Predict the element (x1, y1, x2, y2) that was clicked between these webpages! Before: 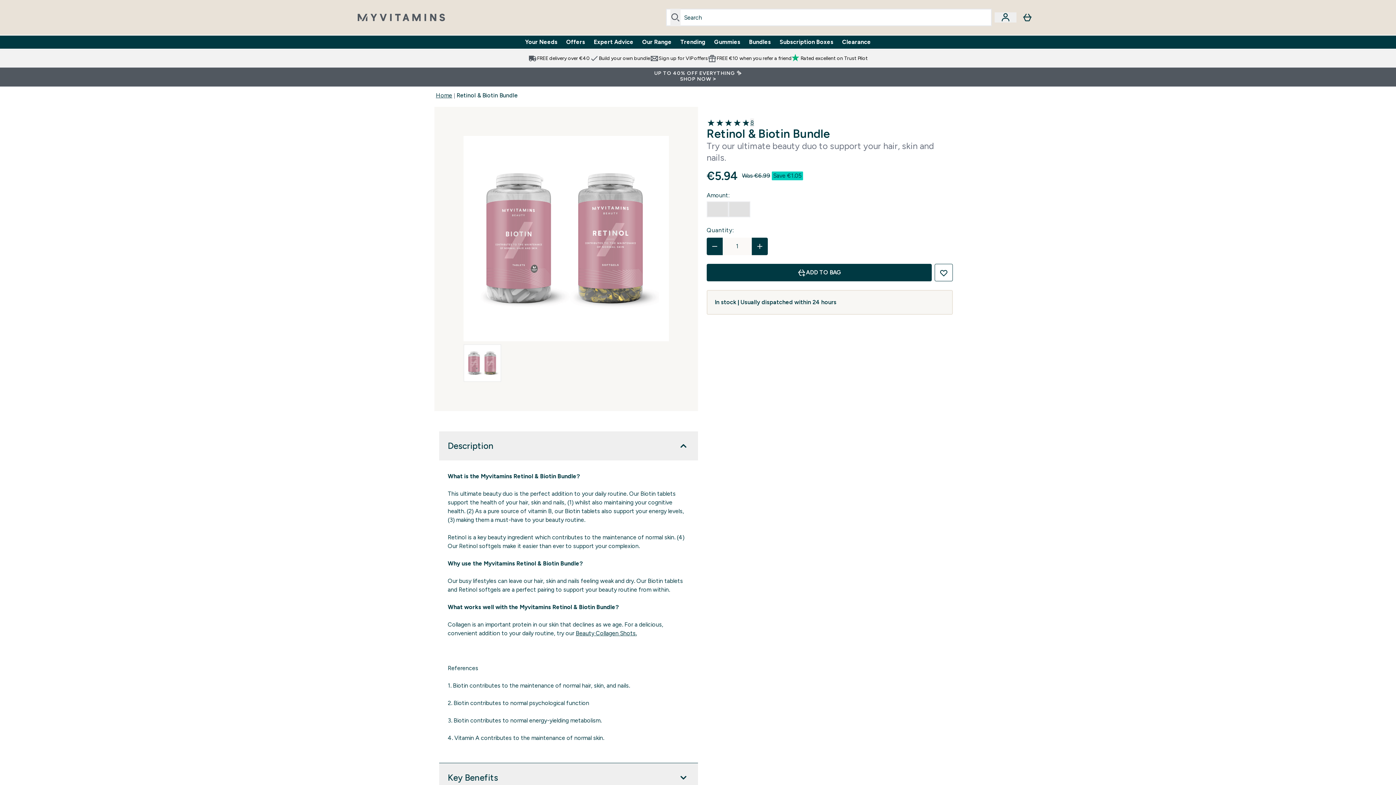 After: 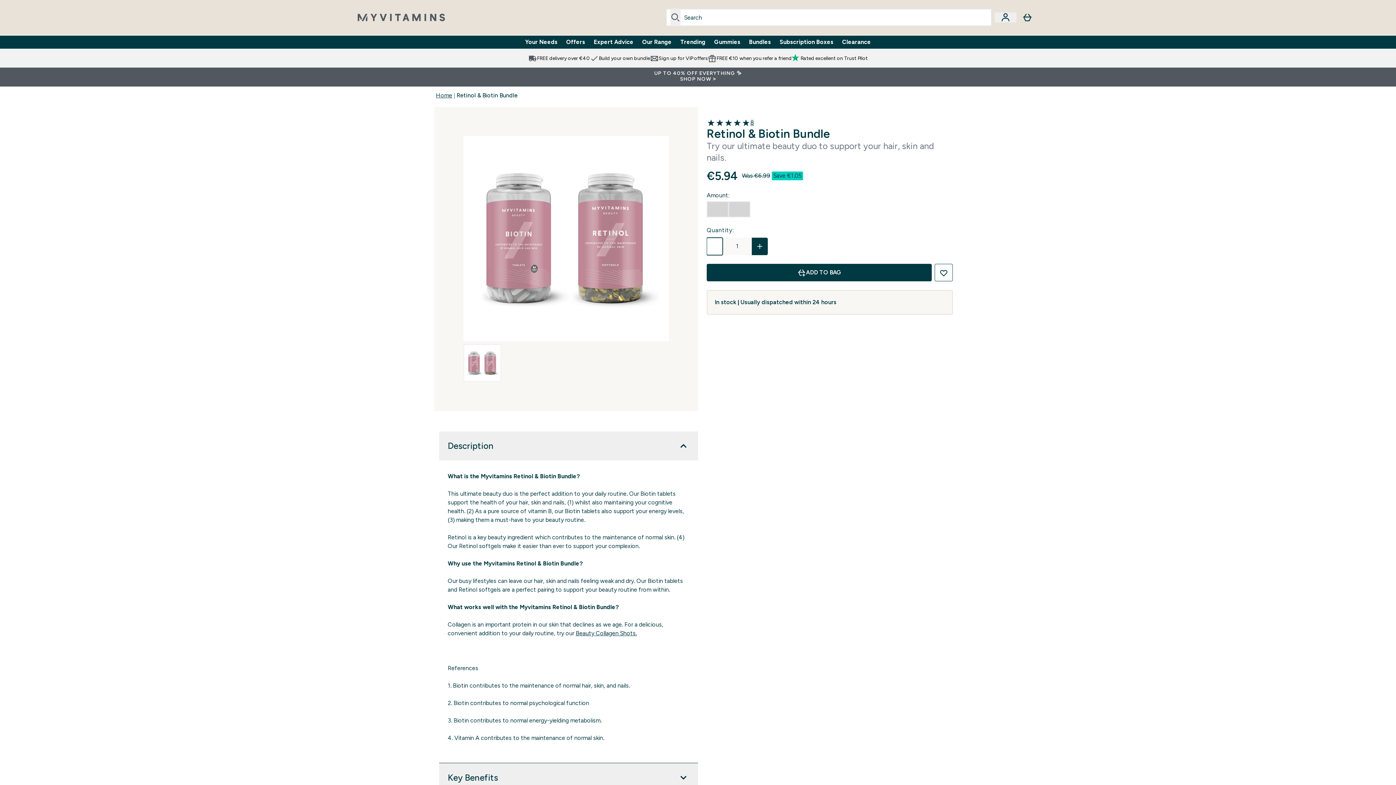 Action: bbox: (706, 237, 722, 255) label: Decrease quantity